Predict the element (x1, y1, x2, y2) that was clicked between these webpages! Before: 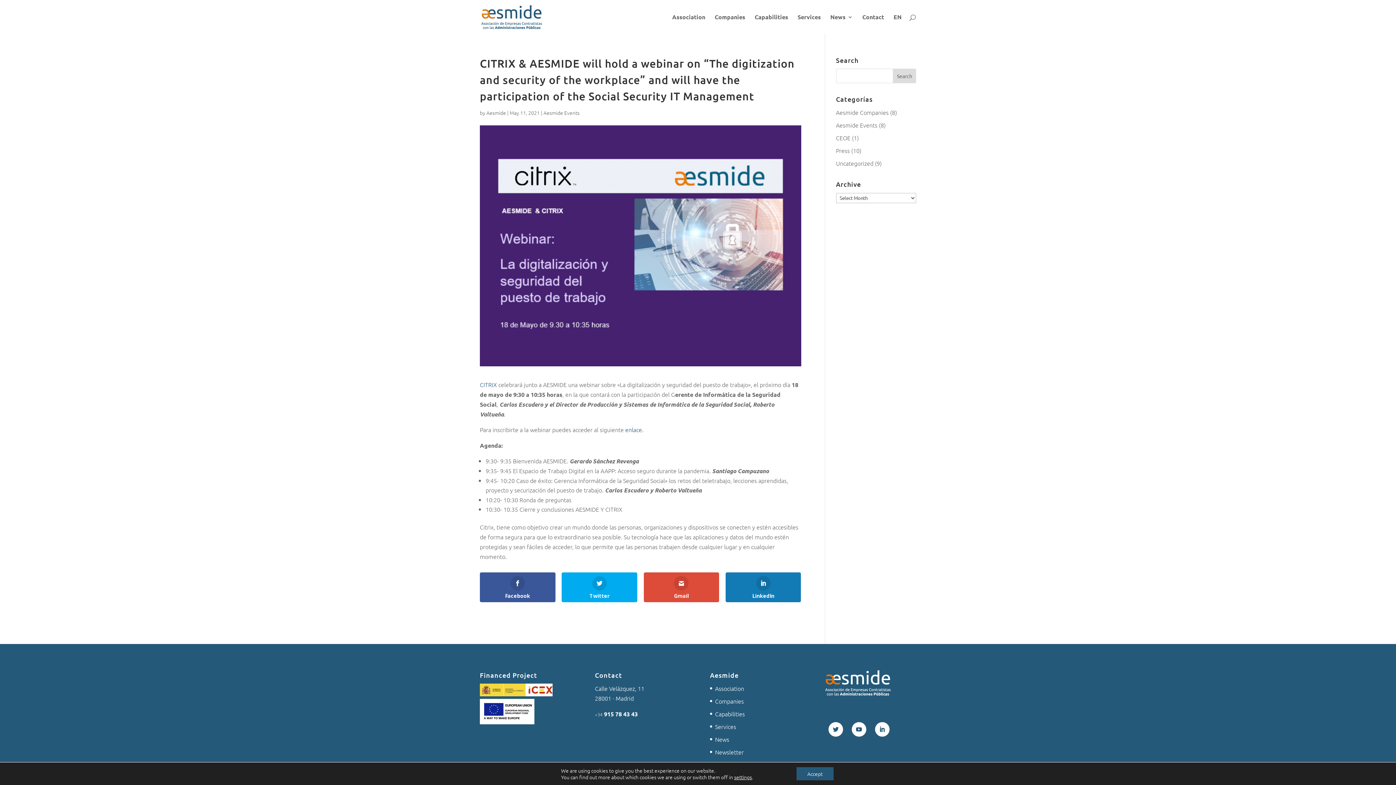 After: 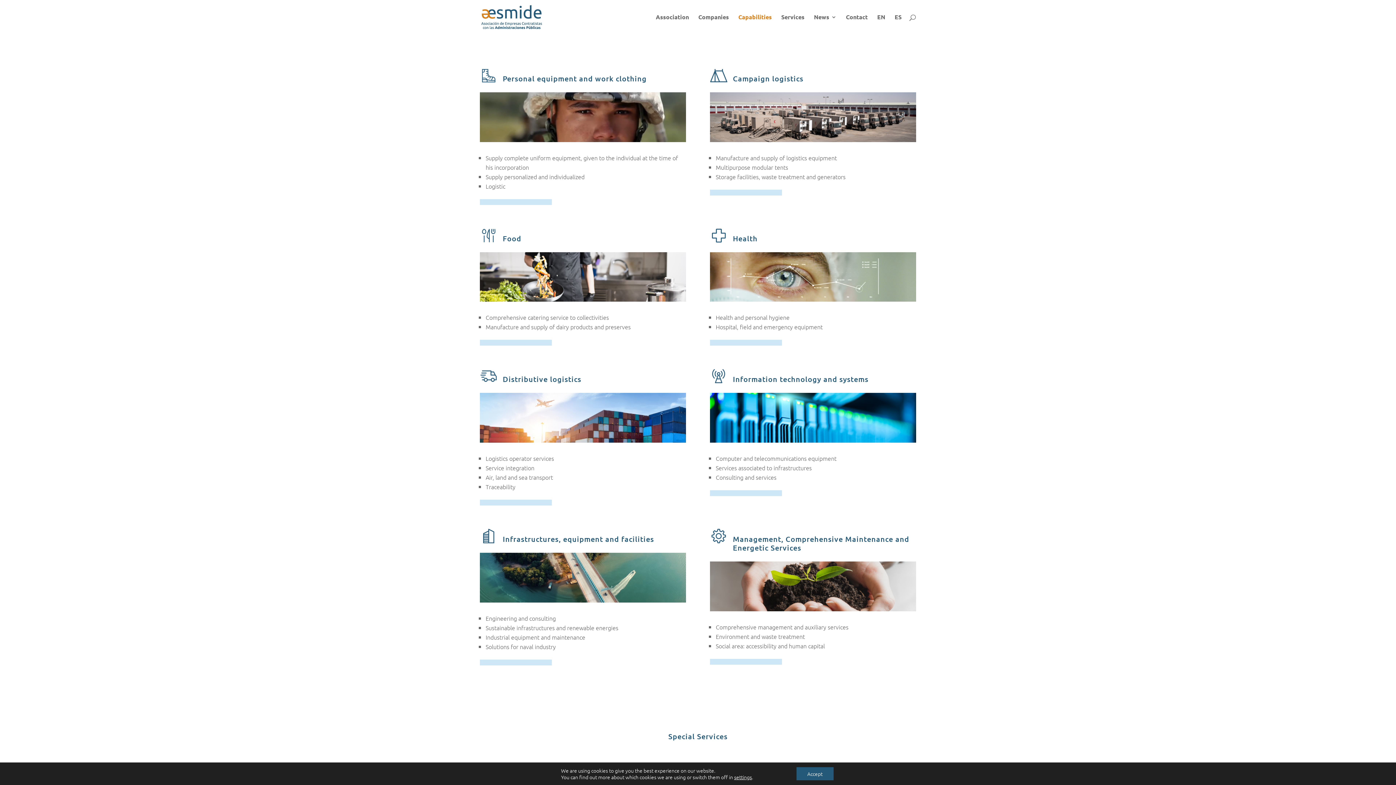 Action: label: Capabilities bbox: (754, 14, 788, 34)